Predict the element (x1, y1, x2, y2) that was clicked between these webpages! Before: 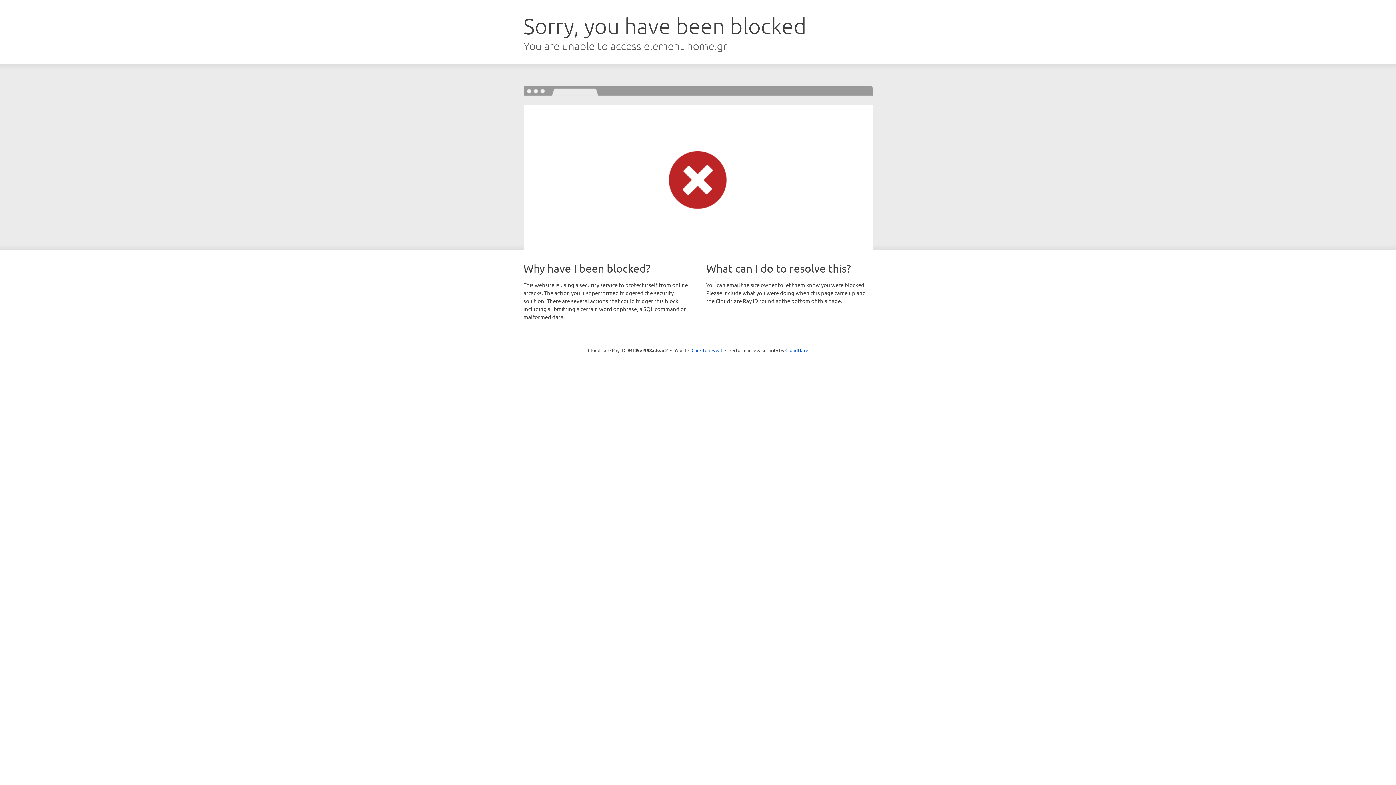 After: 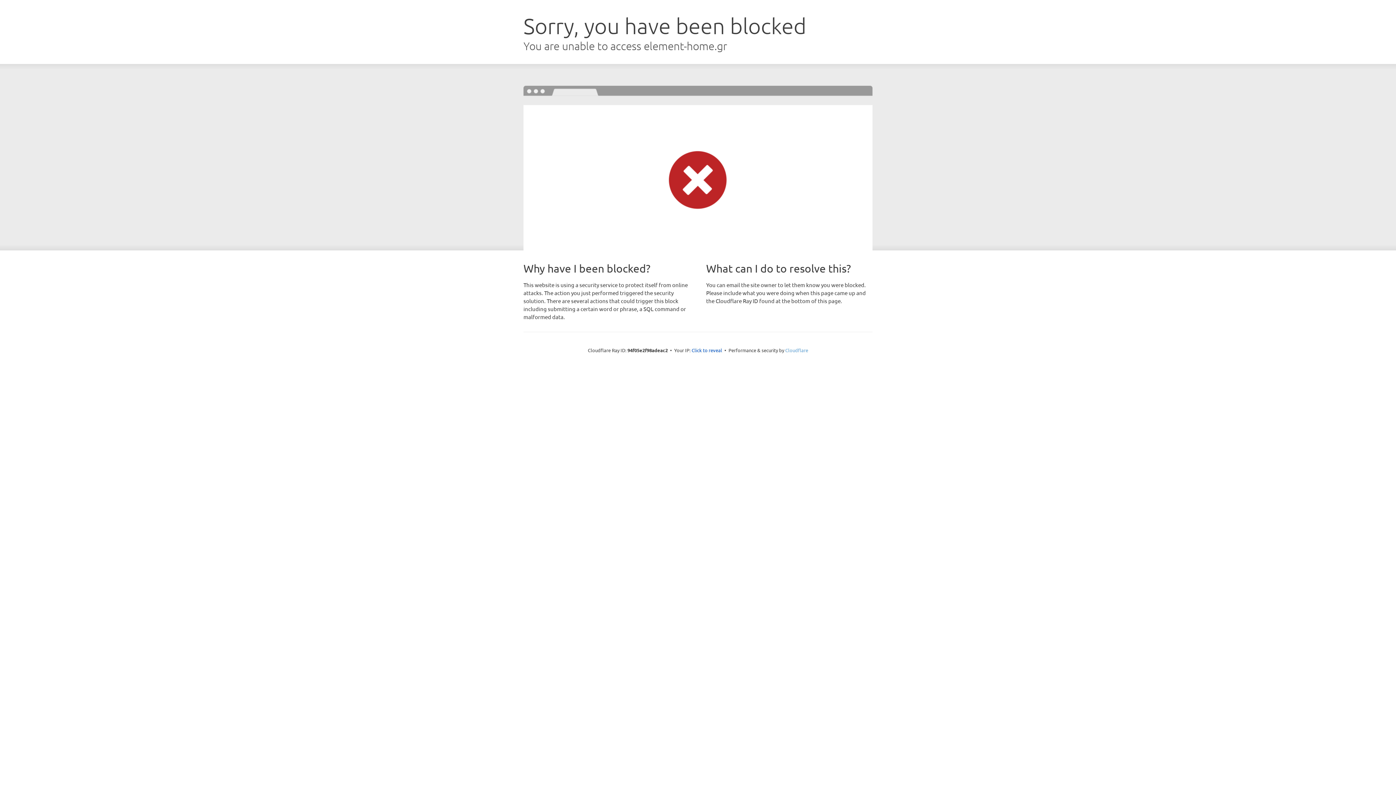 Action: label: Cloudflare bbox: (785, 347, 808, 353)